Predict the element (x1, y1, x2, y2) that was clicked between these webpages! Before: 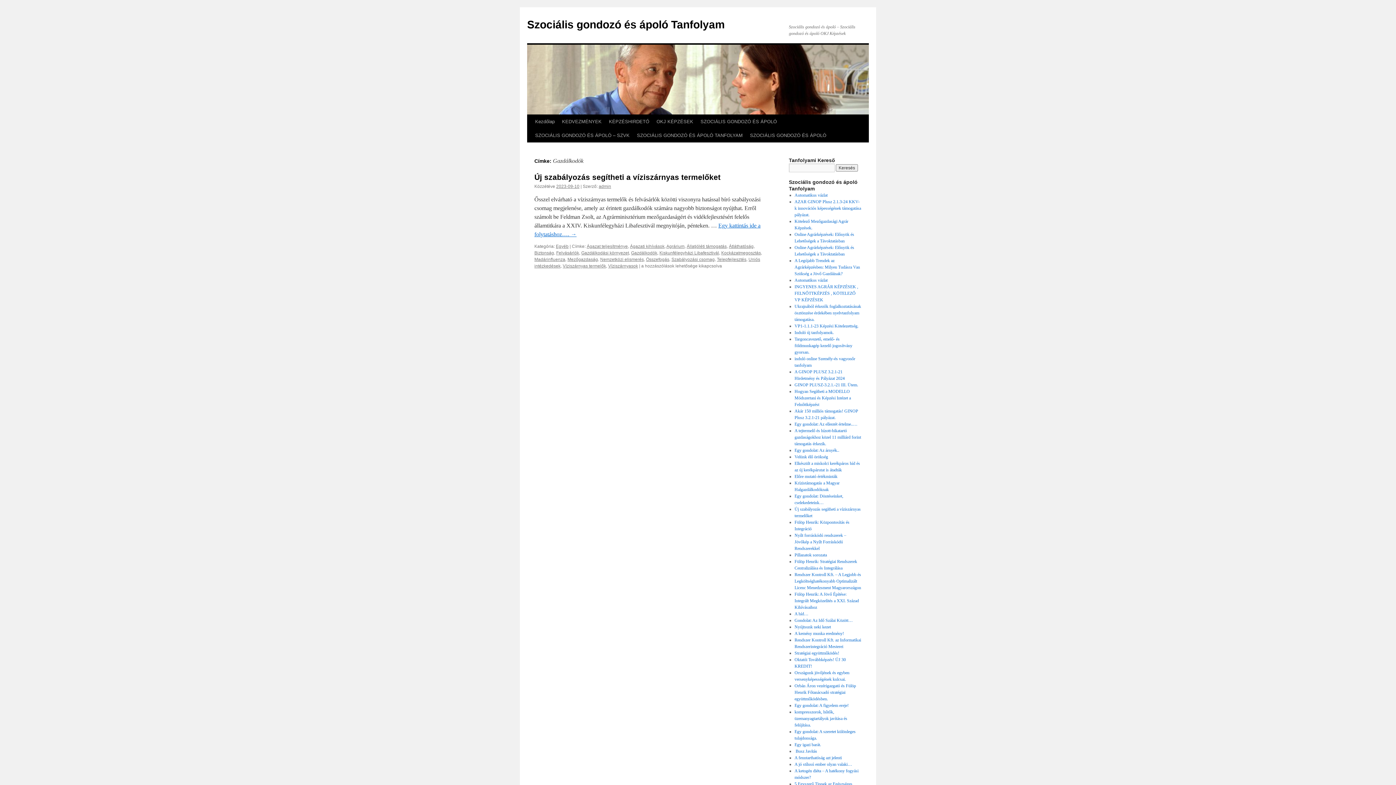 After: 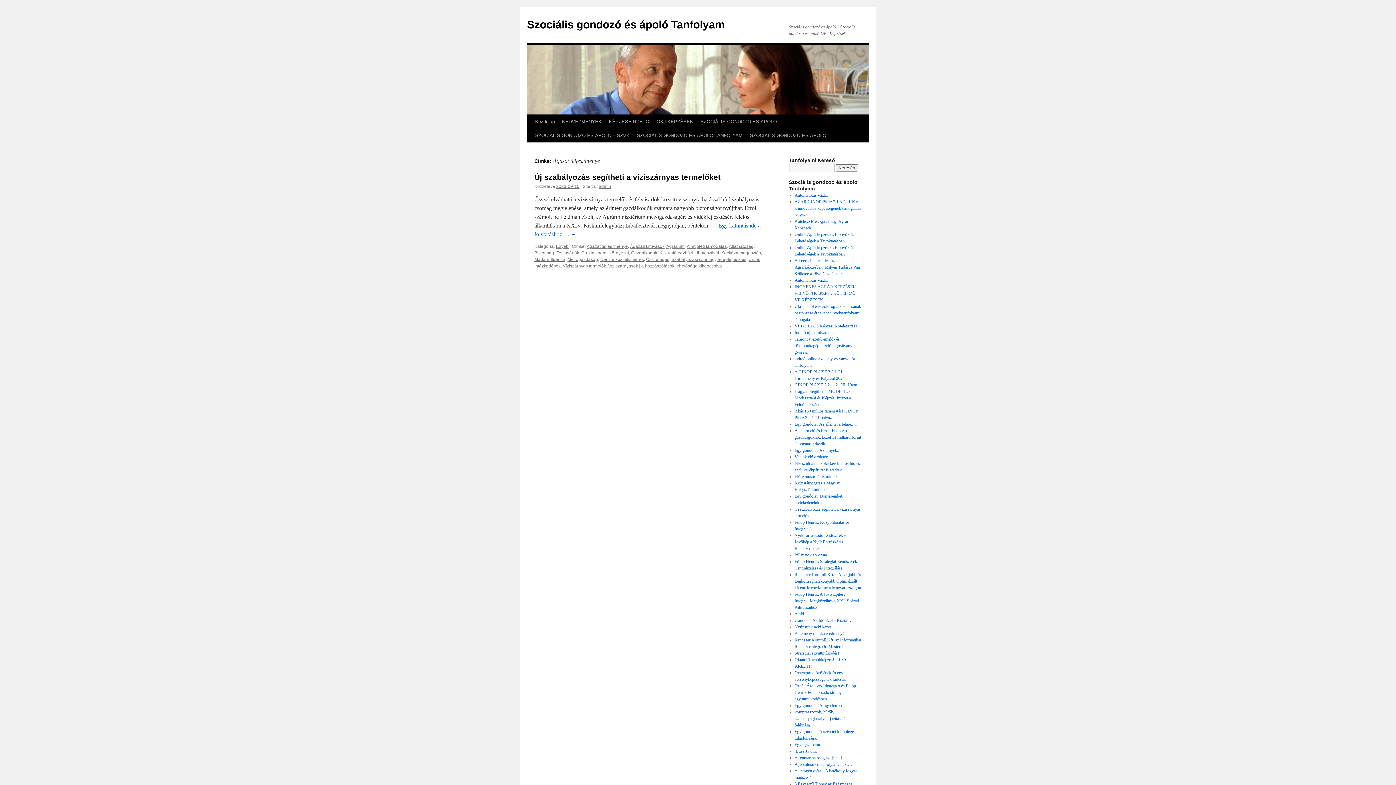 Action: label: Ágazat teljesítménye bbox: (586, 244, 628, 249)